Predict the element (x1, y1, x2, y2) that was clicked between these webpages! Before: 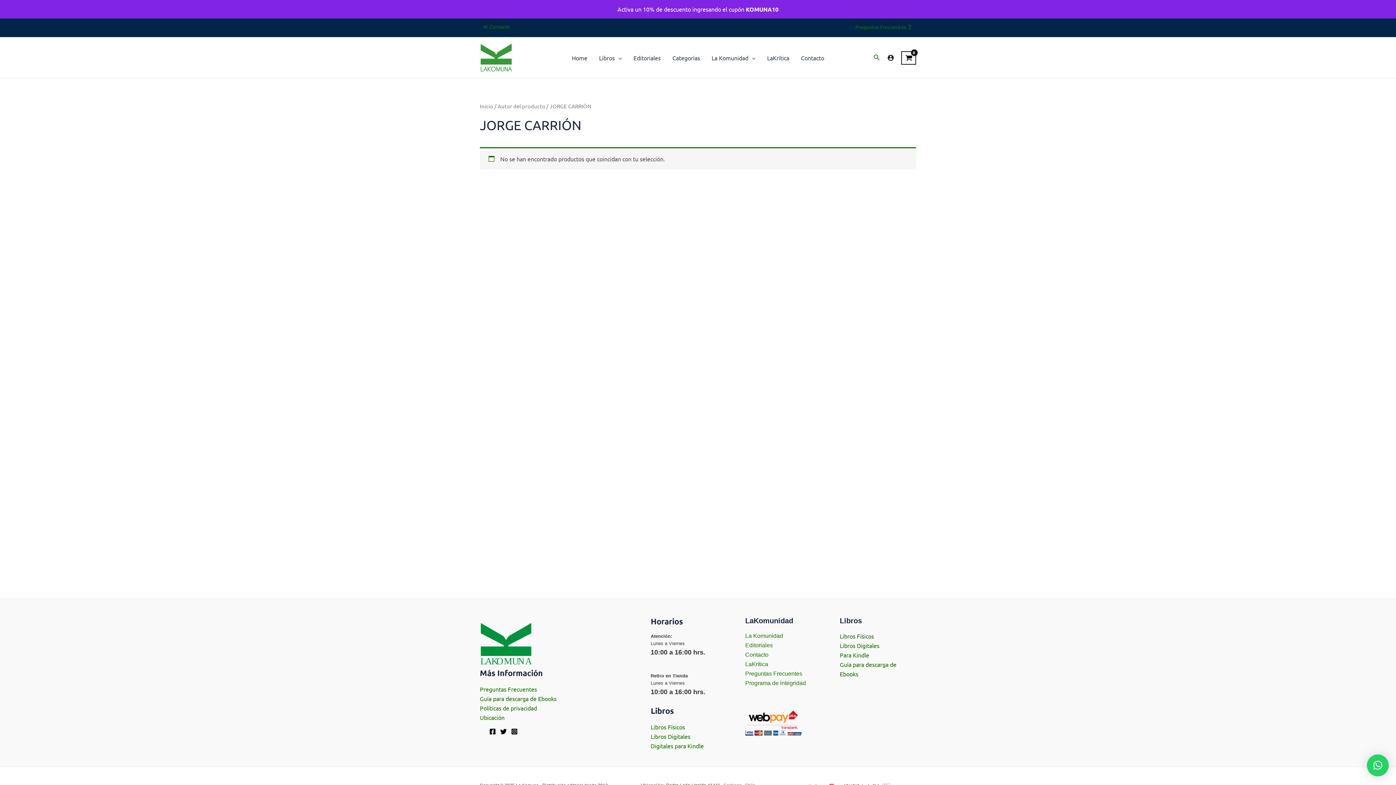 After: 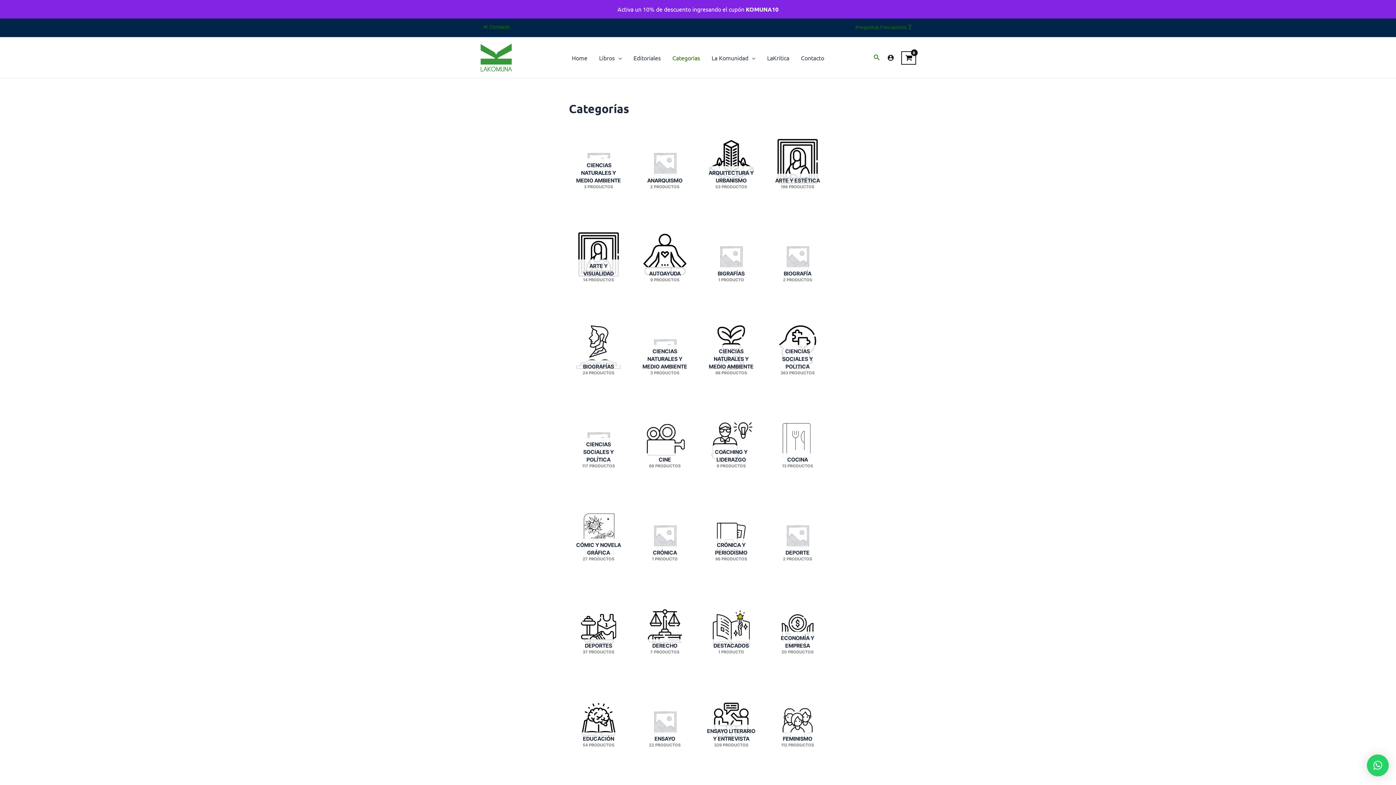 Action: bbox: (666, 43, 706, 72) label: Categorías